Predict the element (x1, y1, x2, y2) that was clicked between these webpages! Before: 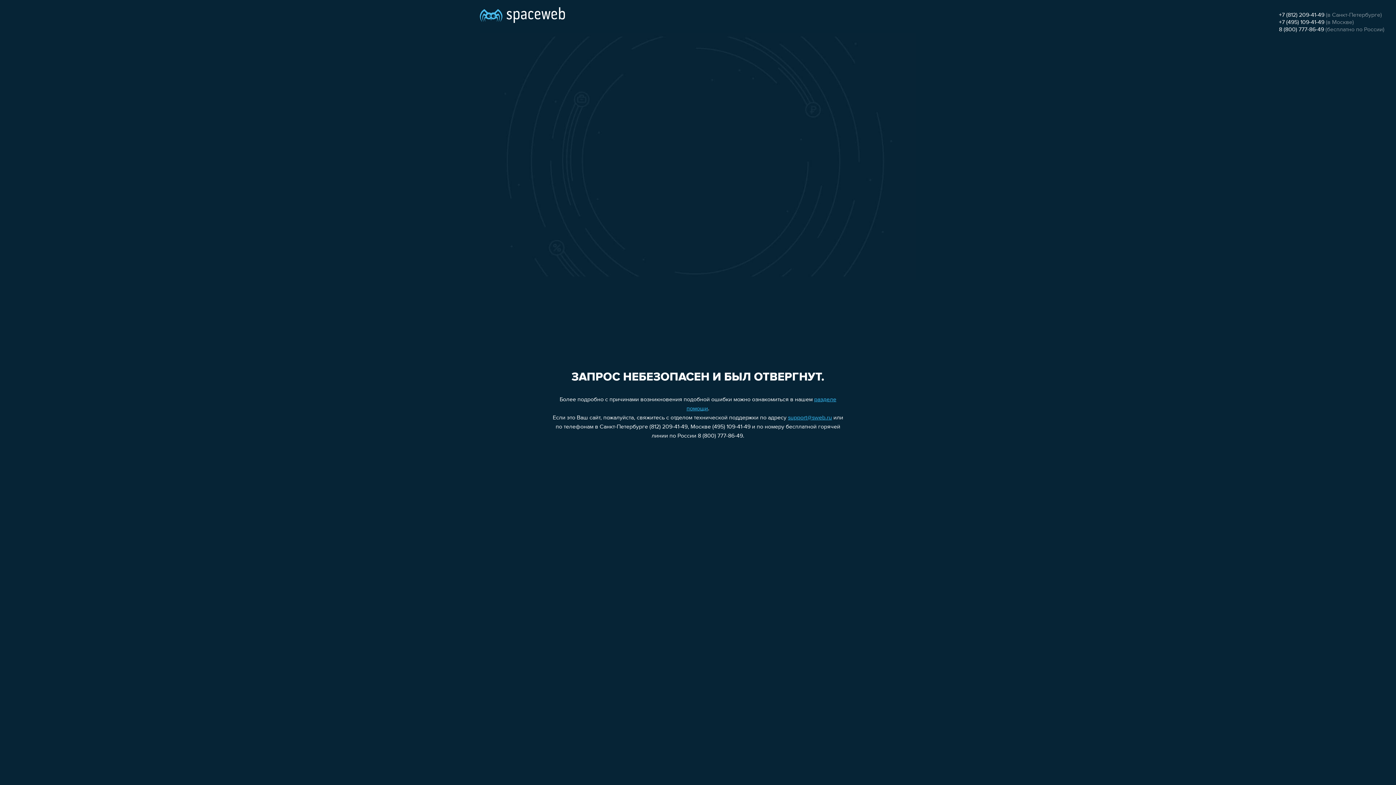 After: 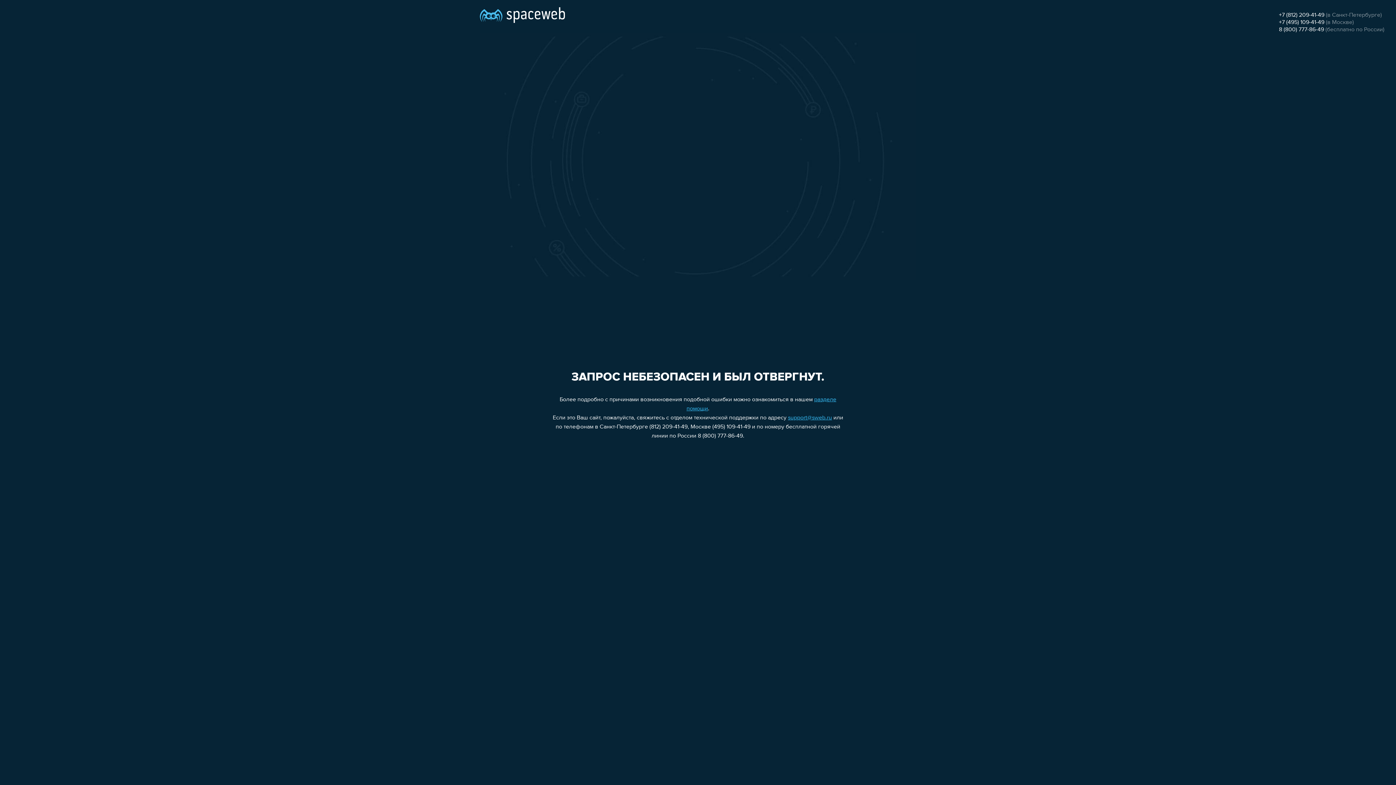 Action: label: support@sweb.ru bbox: (788, 415, 832, 421)